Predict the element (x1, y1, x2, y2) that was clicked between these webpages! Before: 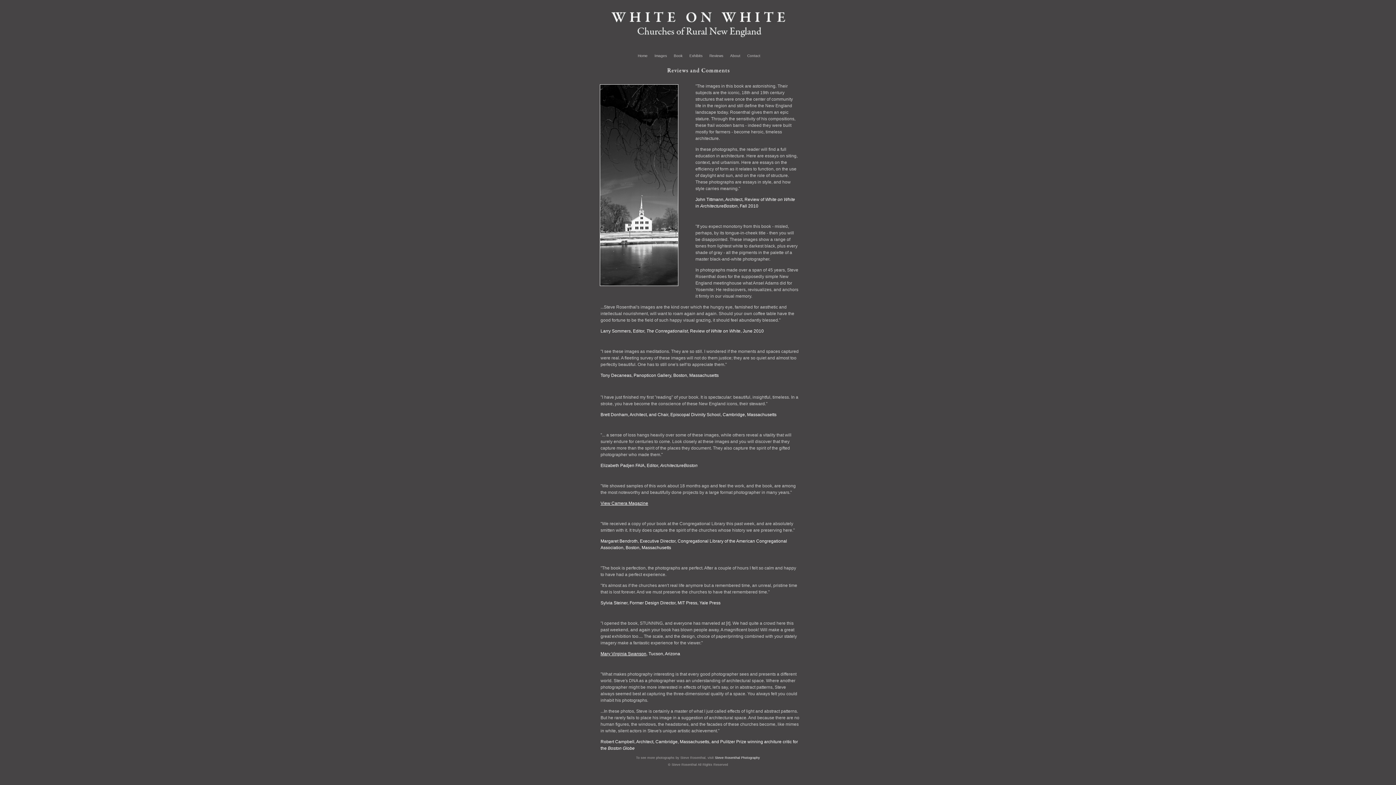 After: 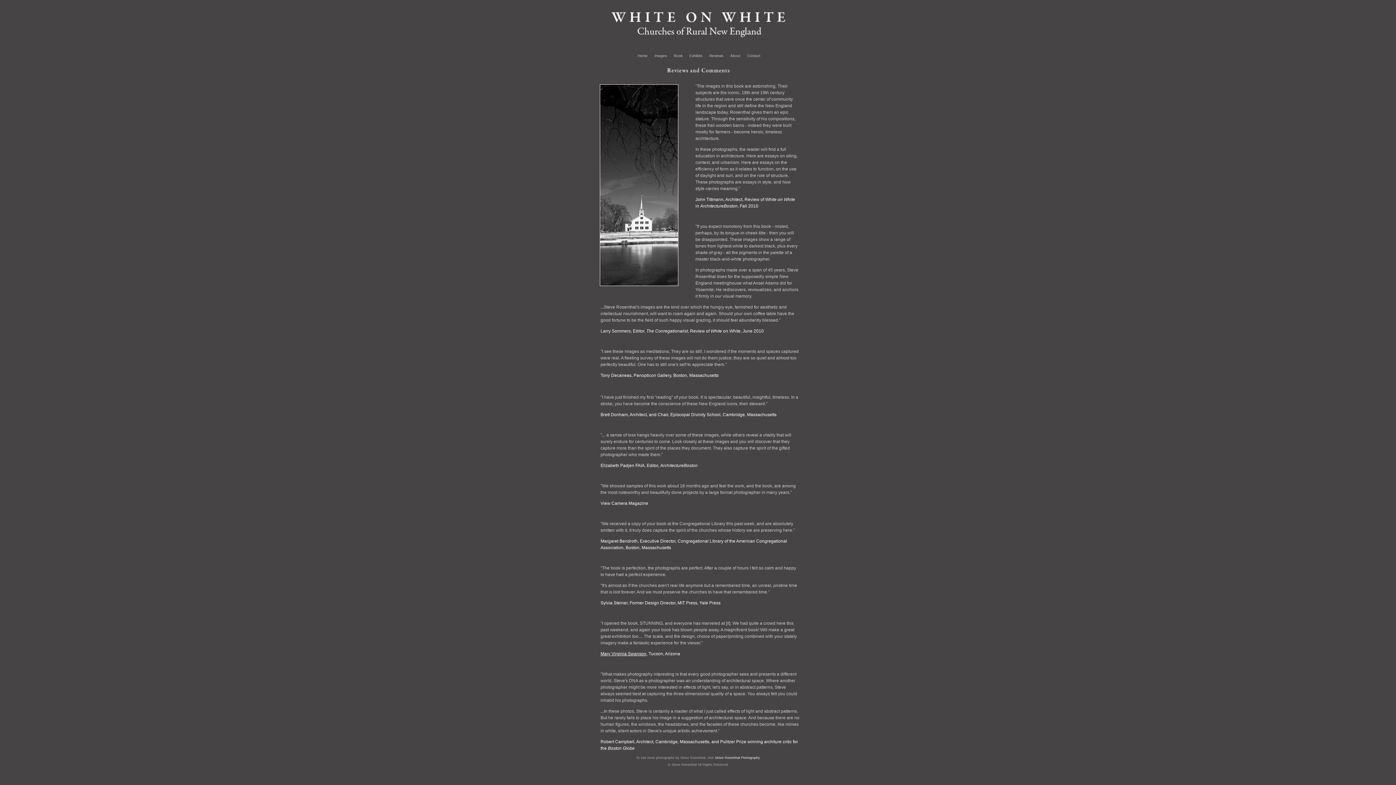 Action: label: View Camera Magazine bbox: (600, 500, 648, 506)